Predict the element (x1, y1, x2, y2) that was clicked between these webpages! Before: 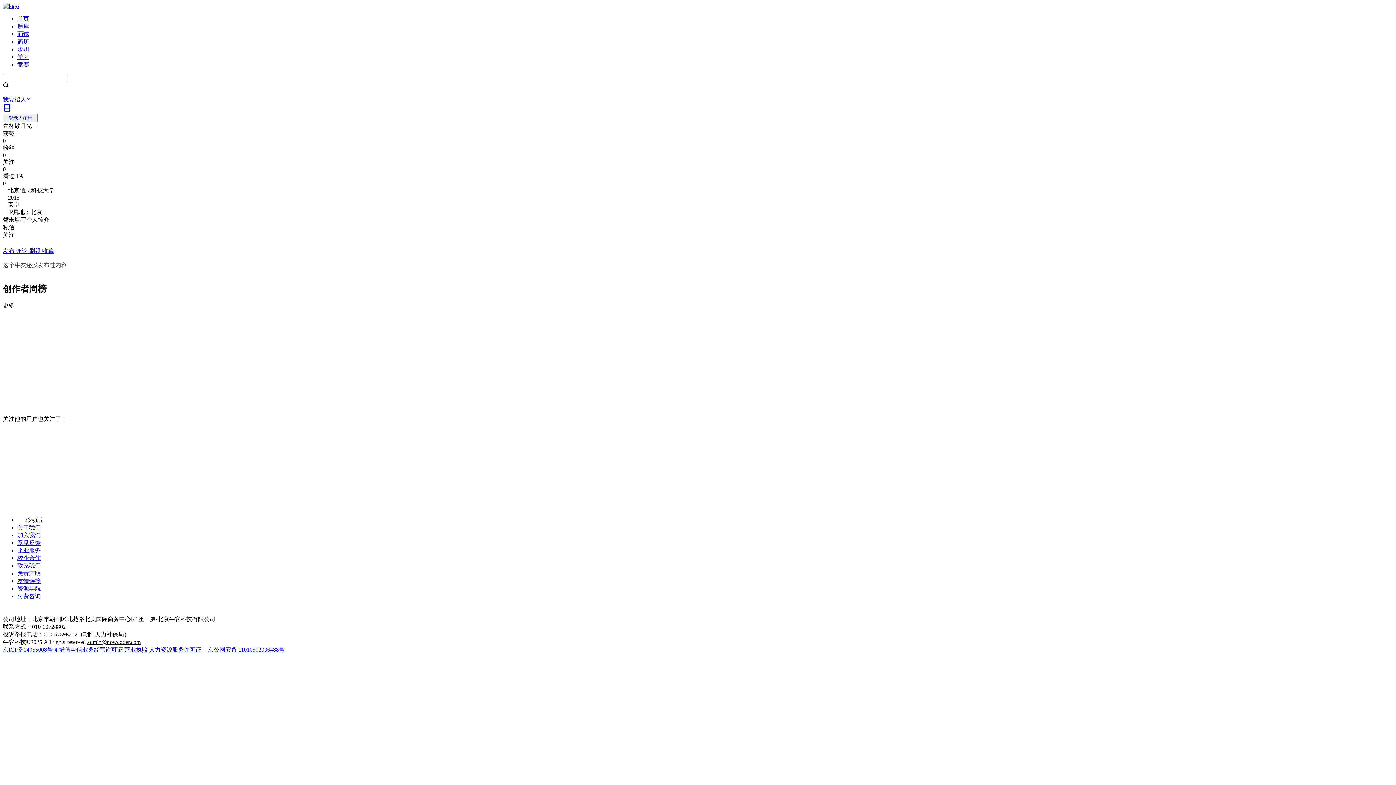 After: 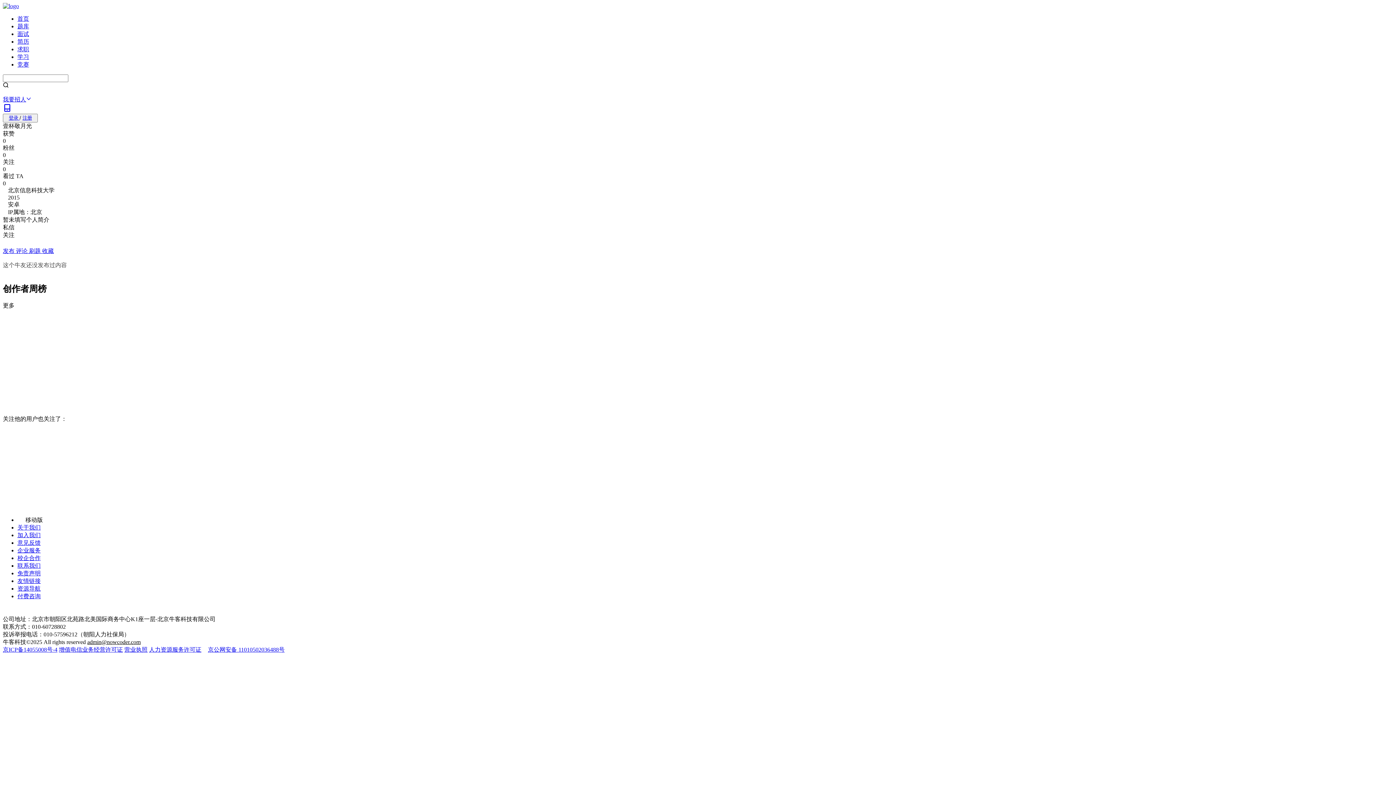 Action: bbox: (31, 609, 39, 615)